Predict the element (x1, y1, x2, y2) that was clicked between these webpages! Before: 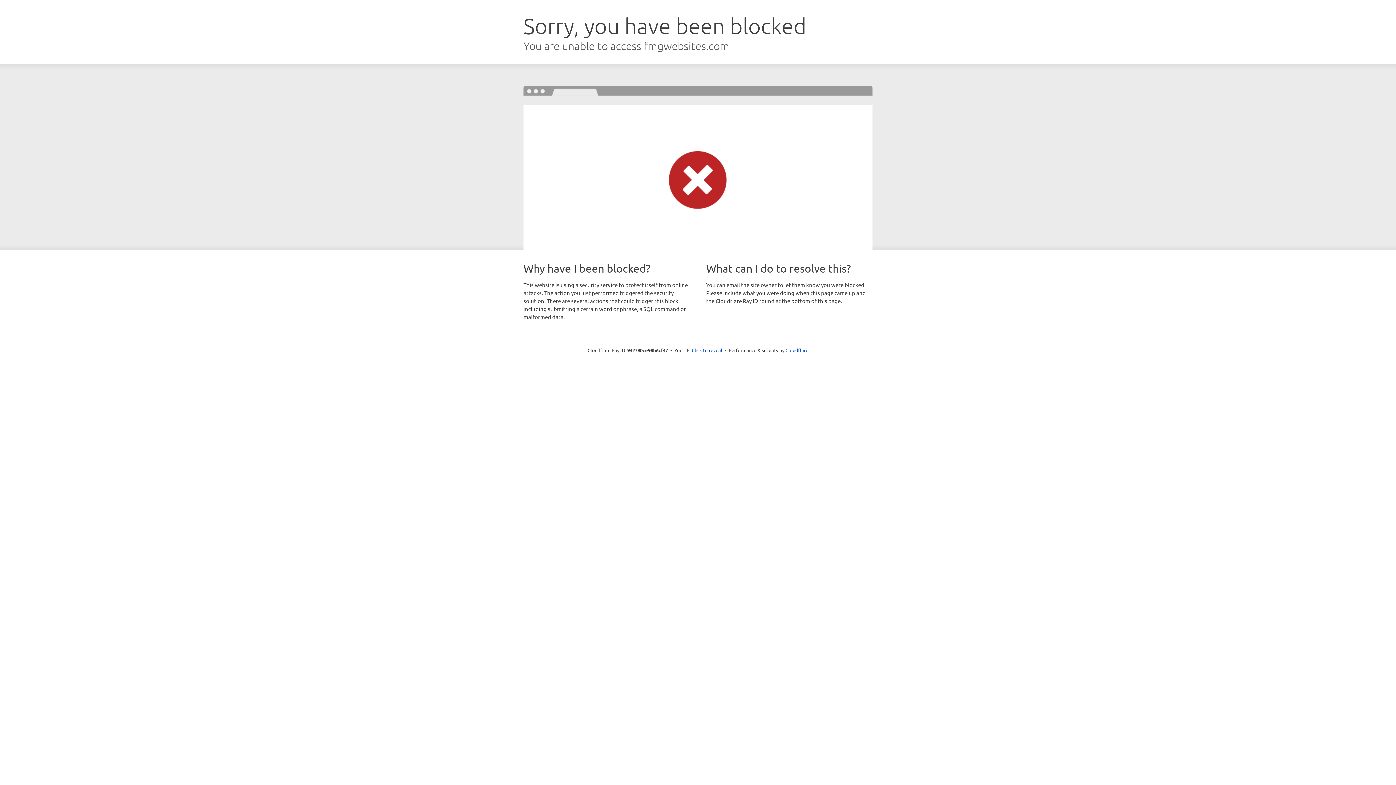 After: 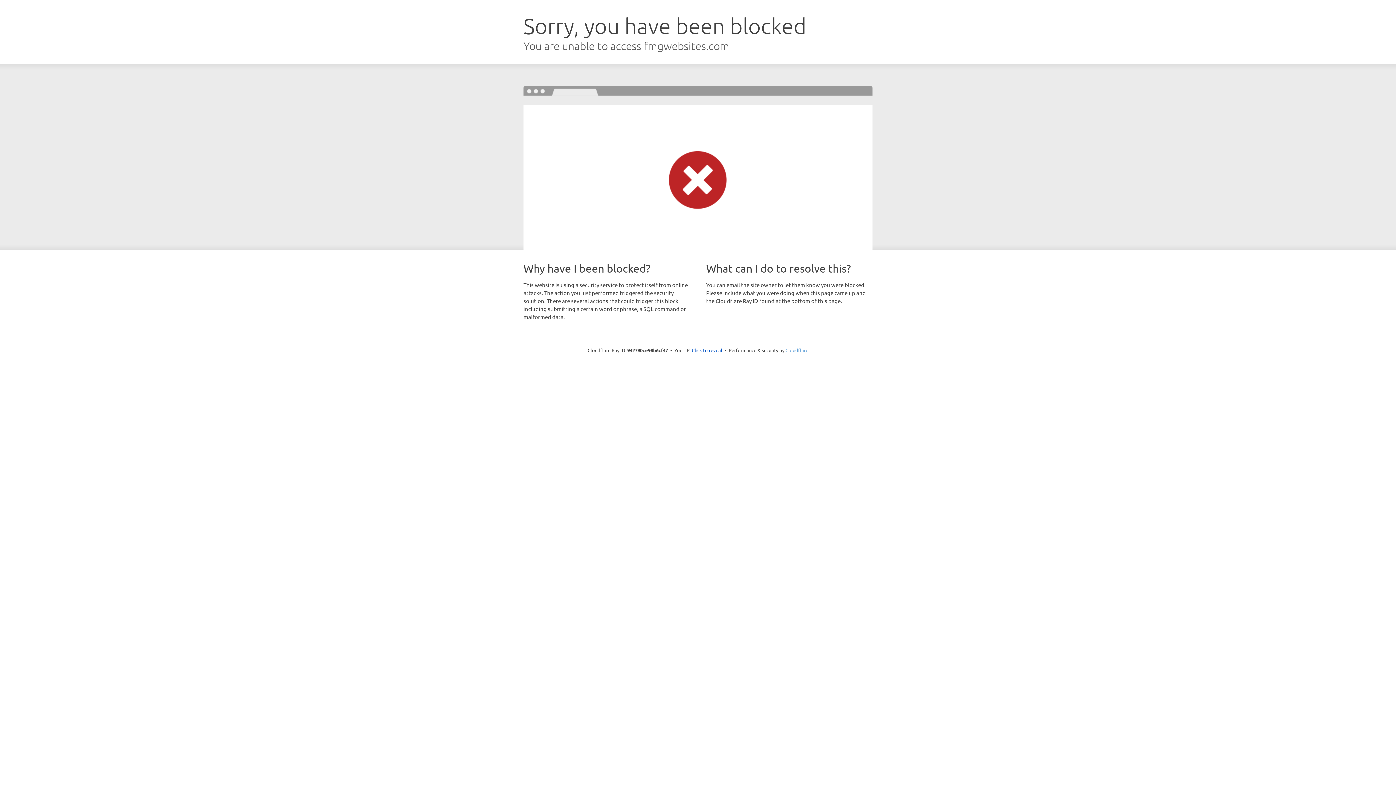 Action: bbox: (785, 347, 808, 353) label: Cloudflare